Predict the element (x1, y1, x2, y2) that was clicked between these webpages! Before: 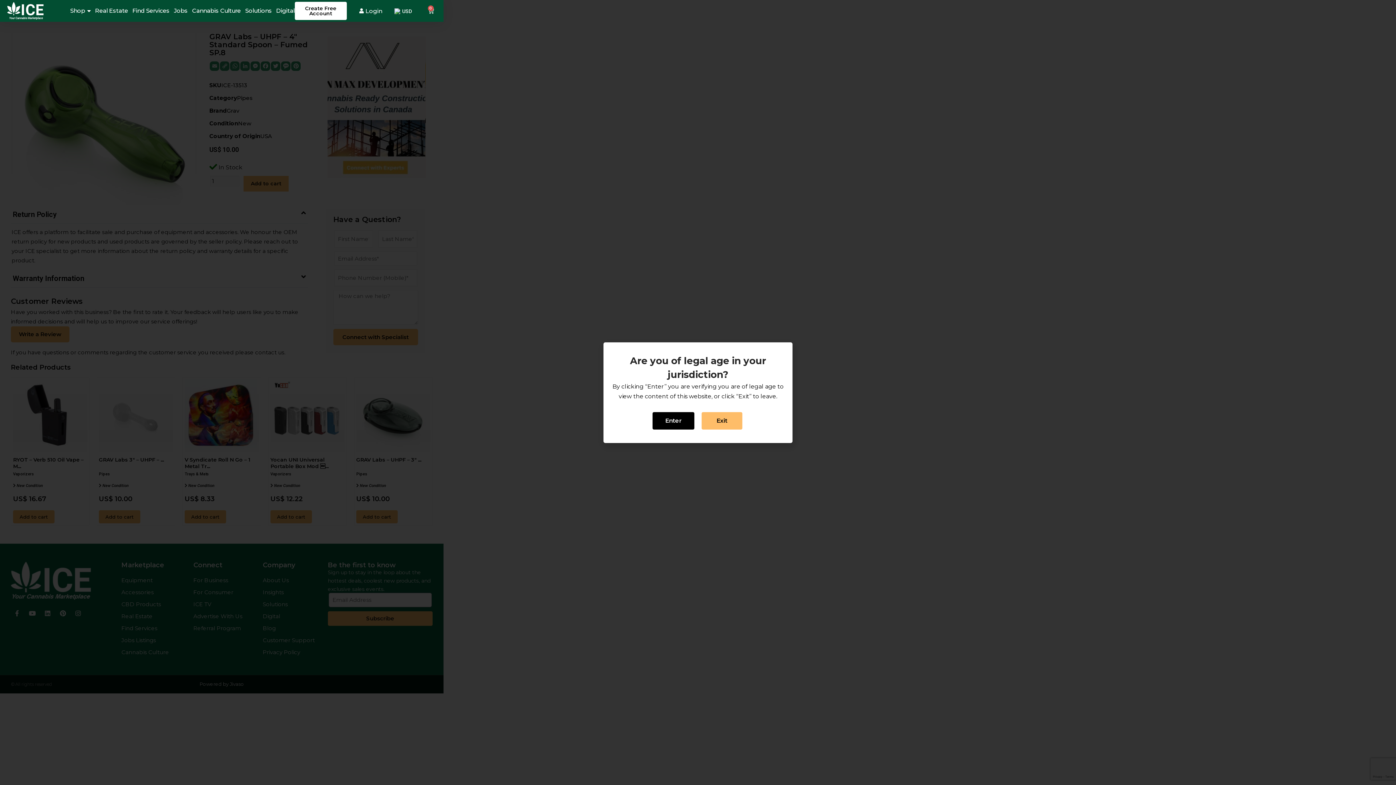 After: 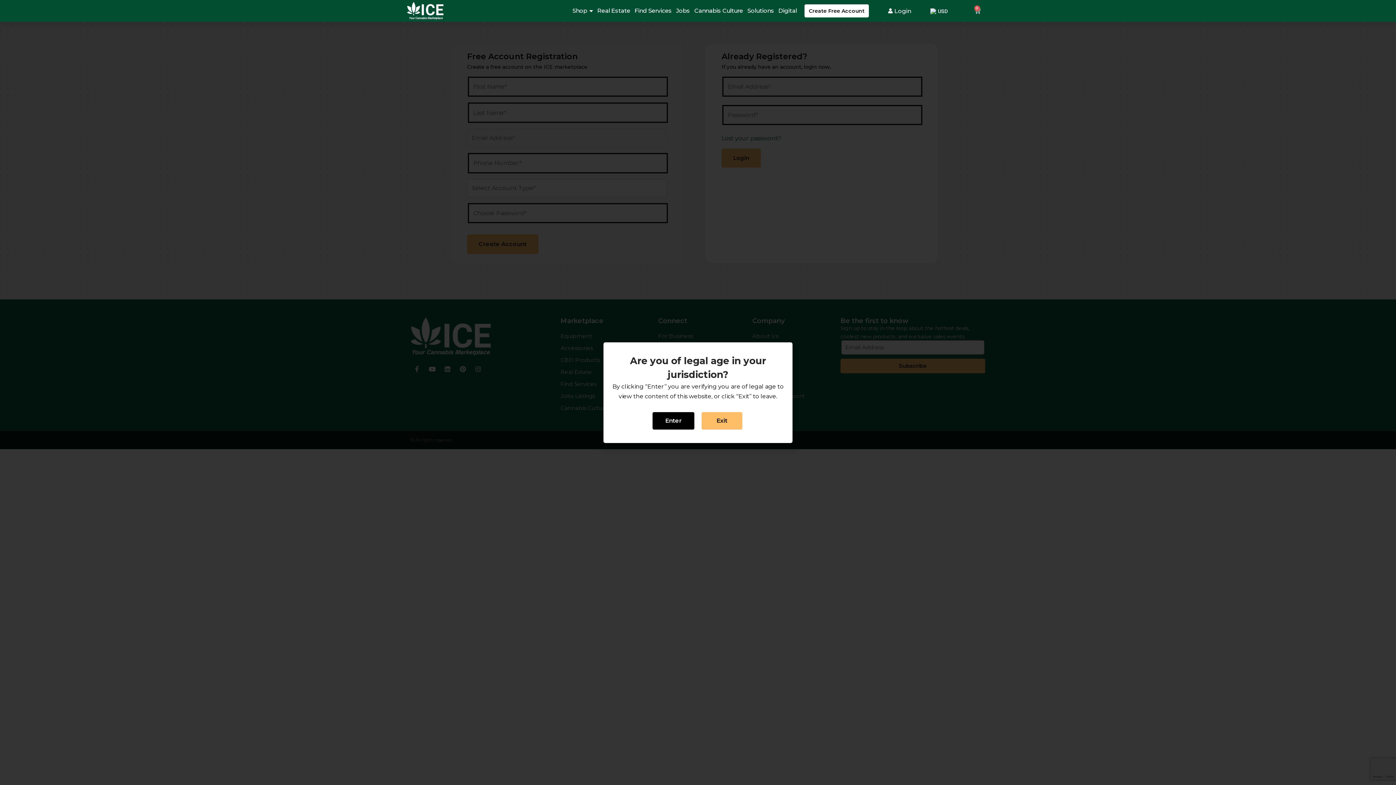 Action: label: Create Free Account bbox: (294, 1, 346, 20)